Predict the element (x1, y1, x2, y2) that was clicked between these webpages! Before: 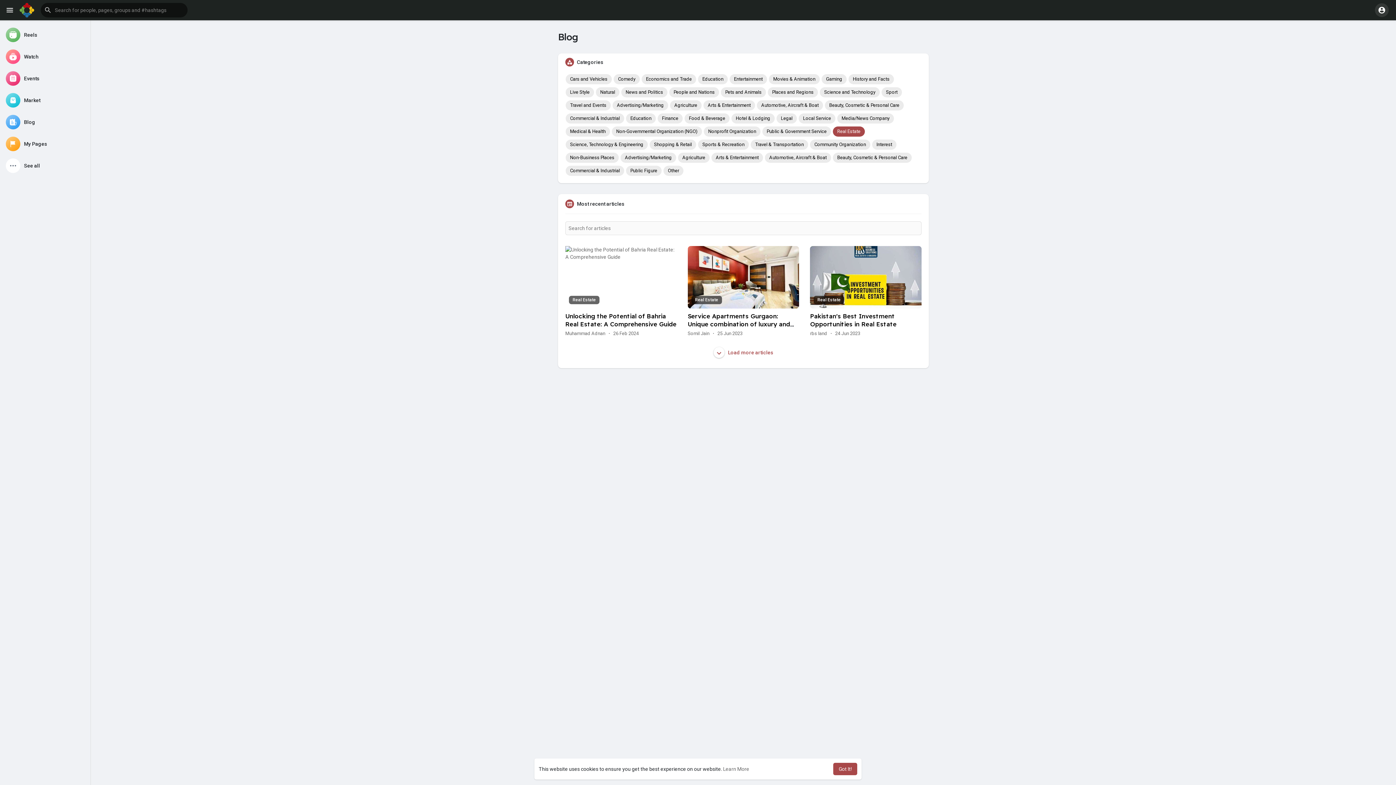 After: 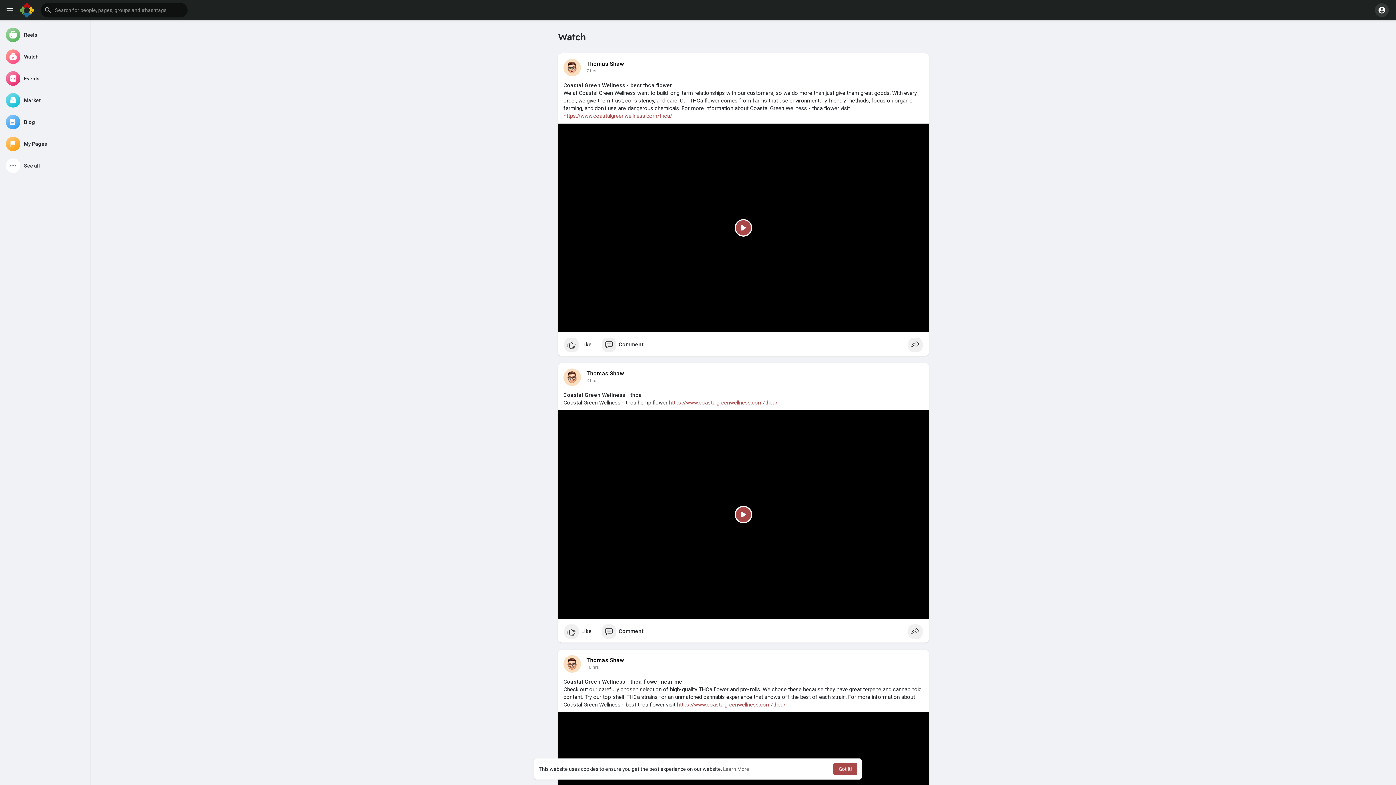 Action: label: Watch bbox: (2, 46, 87, 66)